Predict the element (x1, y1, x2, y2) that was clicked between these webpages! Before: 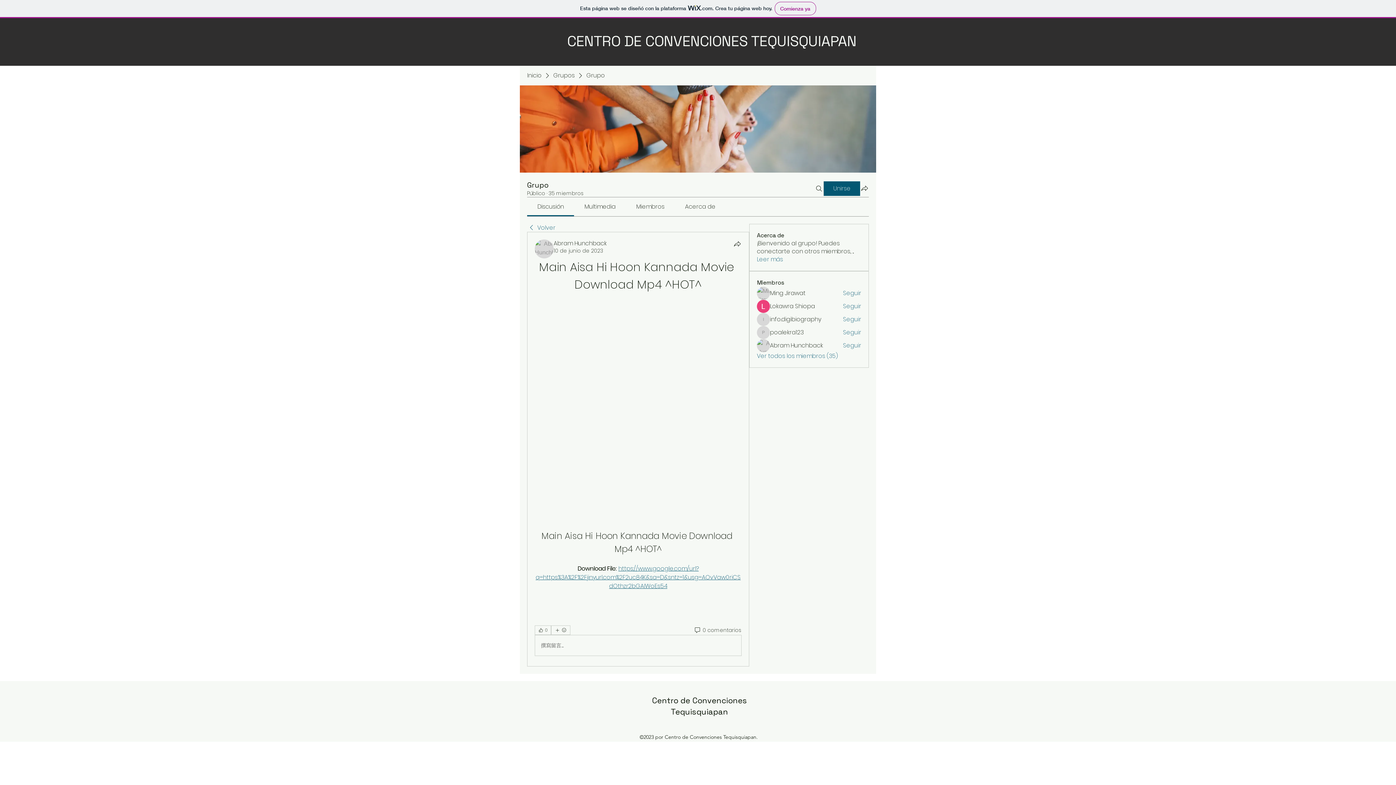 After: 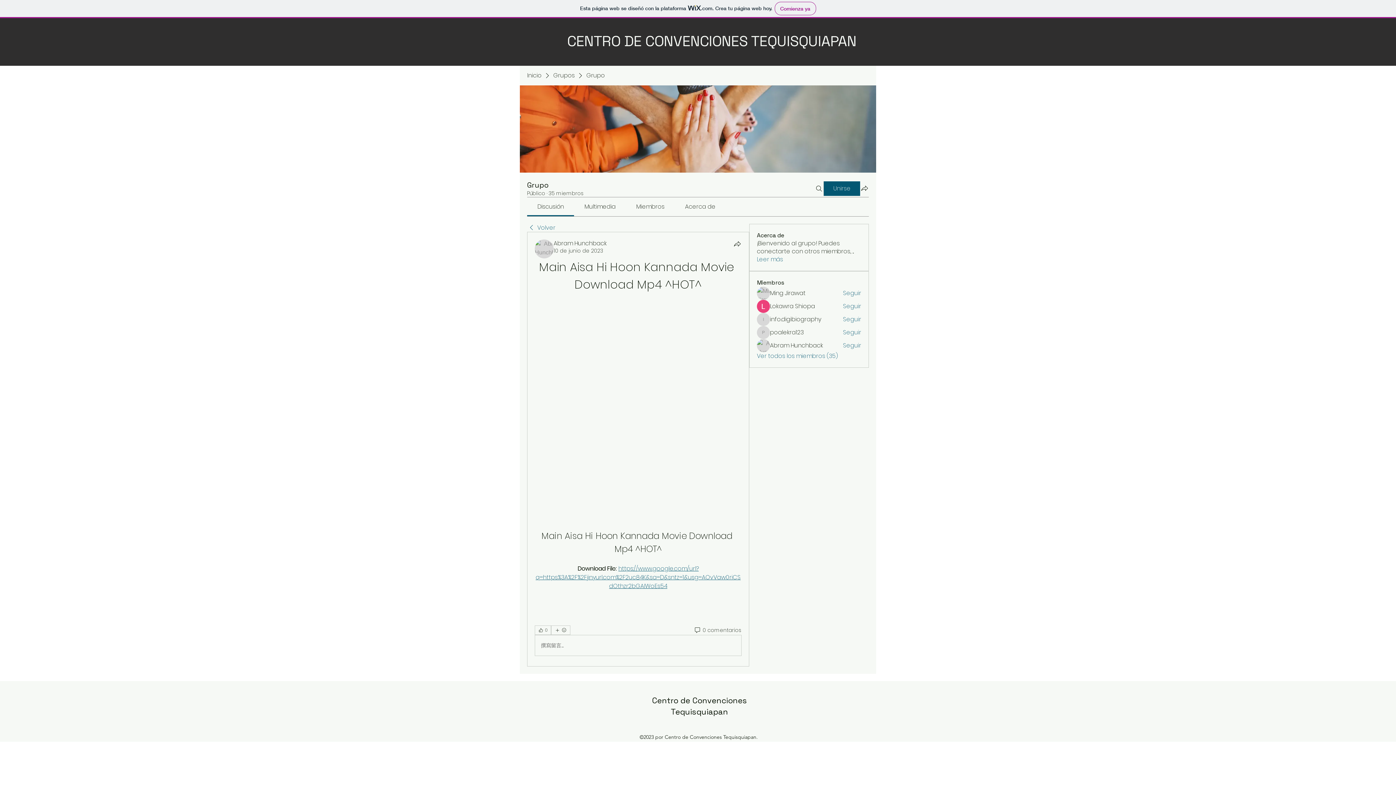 Action: label: https://www.google.com/url?q=https%3A%2F%2Fjinyurl.com%2F2uc84K&sa=D&sntz=1&usg=AOvVaw0riCSdOthzr2bGAIWoEs54 bbox: (535, 564, 740, 590)